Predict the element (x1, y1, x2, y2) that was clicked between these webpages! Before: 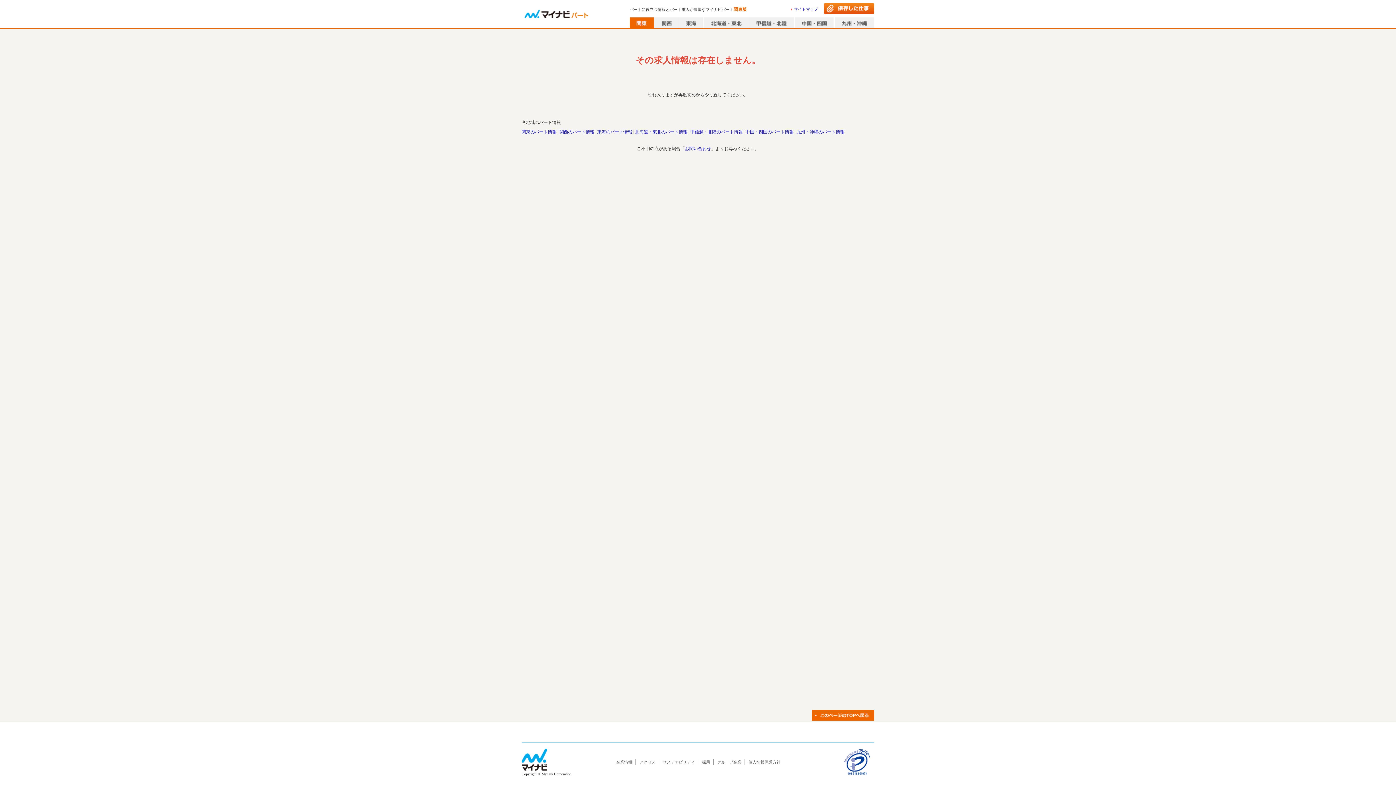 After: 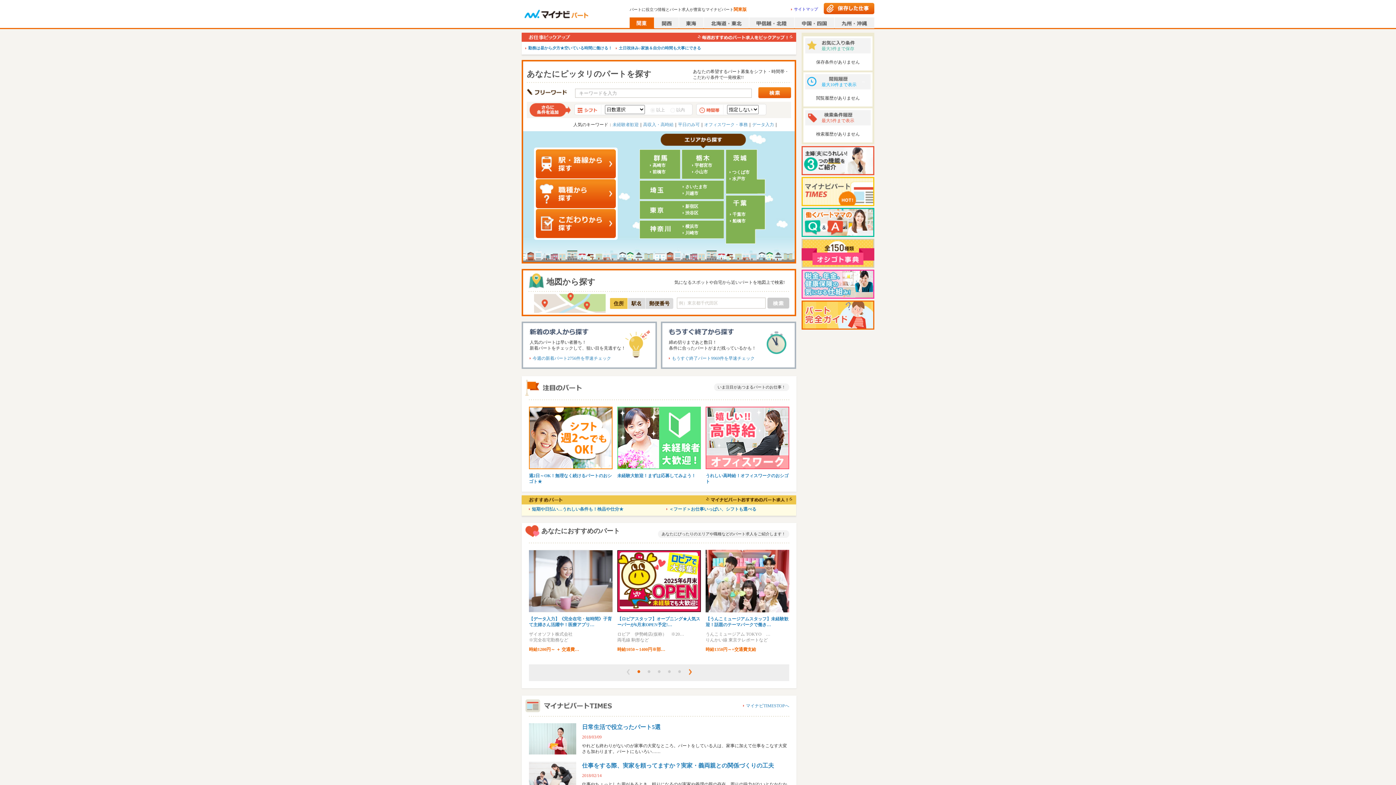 Action: bbox: (521, 129, 556, 134) label: 関東のパート情報